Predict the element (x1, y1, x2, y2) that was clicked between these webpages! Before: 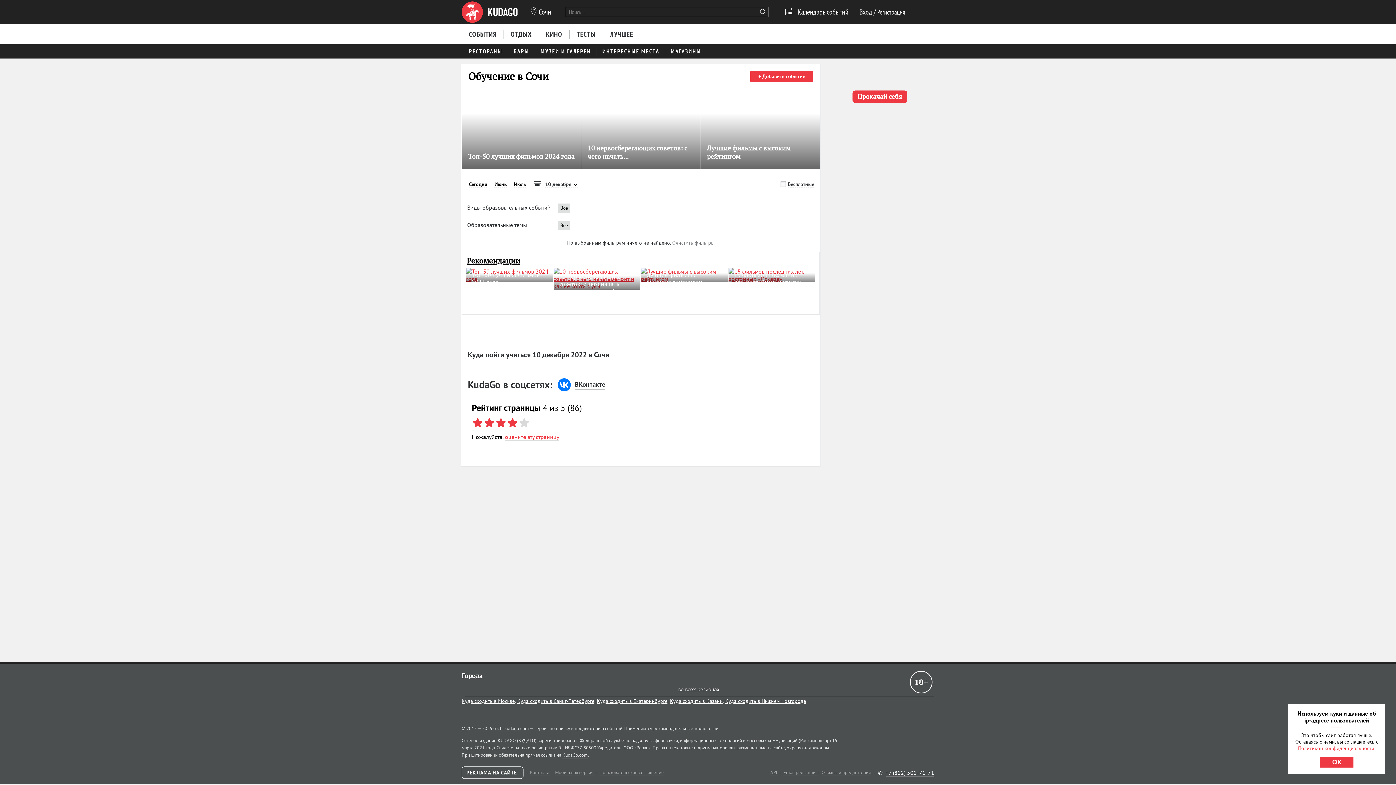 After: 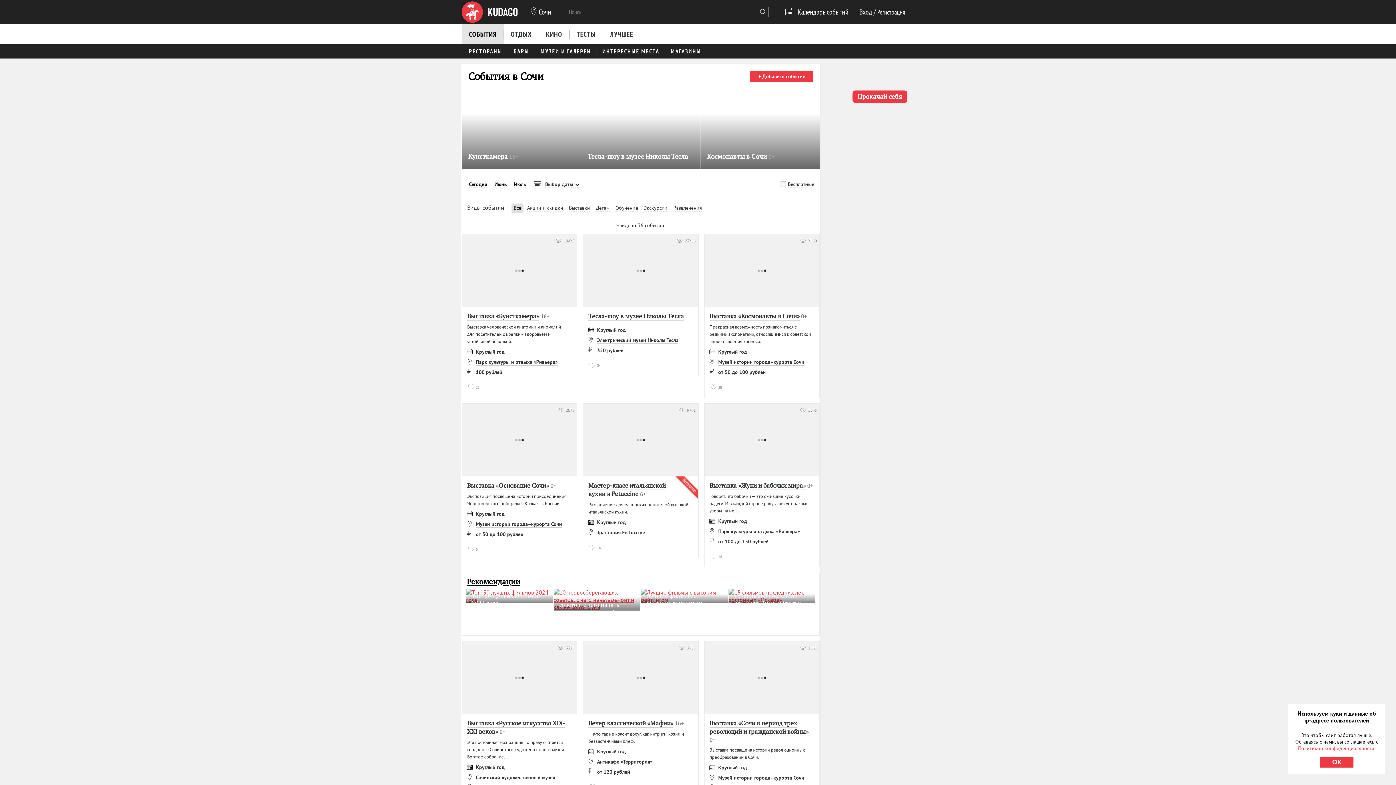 Action: label: СОБЫТИЯ bbox: (461, 24, 504, 43)